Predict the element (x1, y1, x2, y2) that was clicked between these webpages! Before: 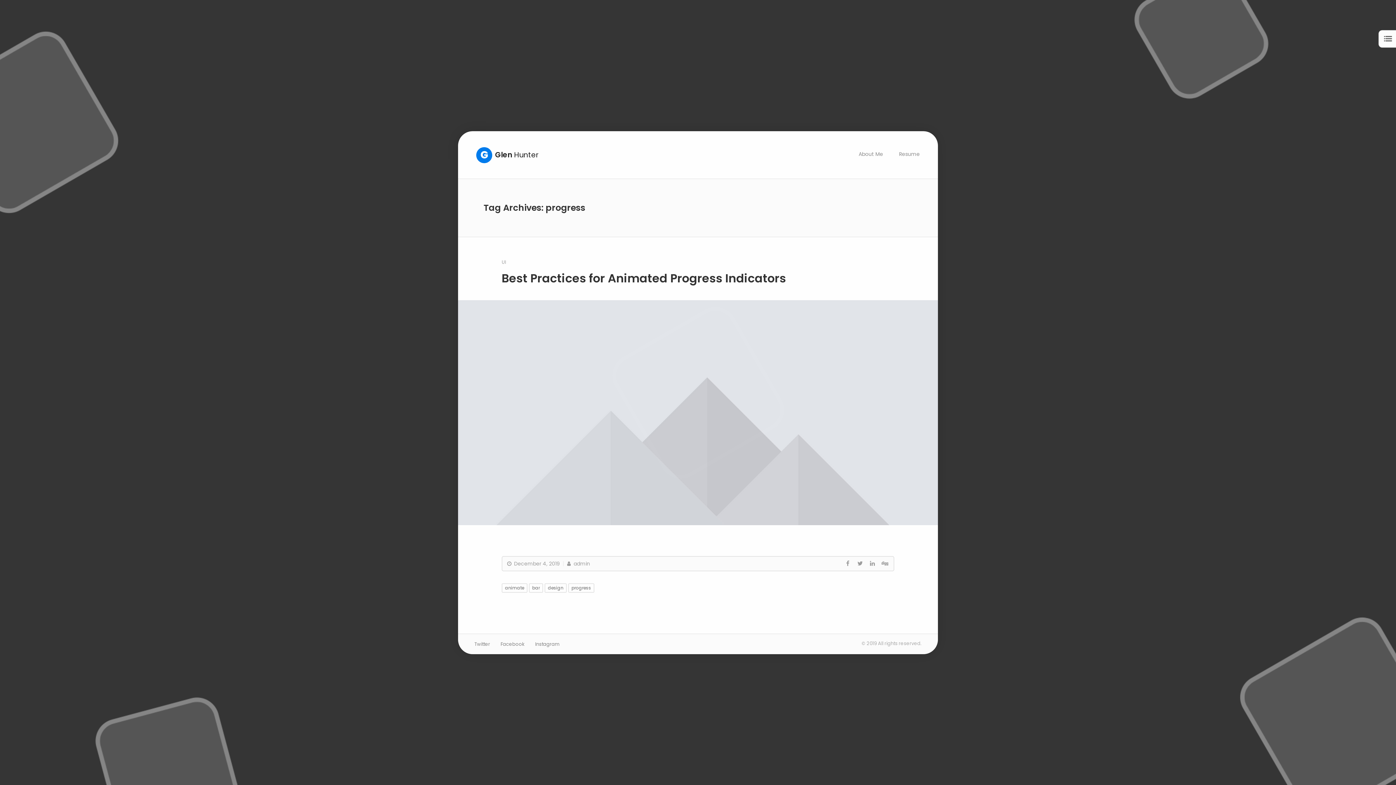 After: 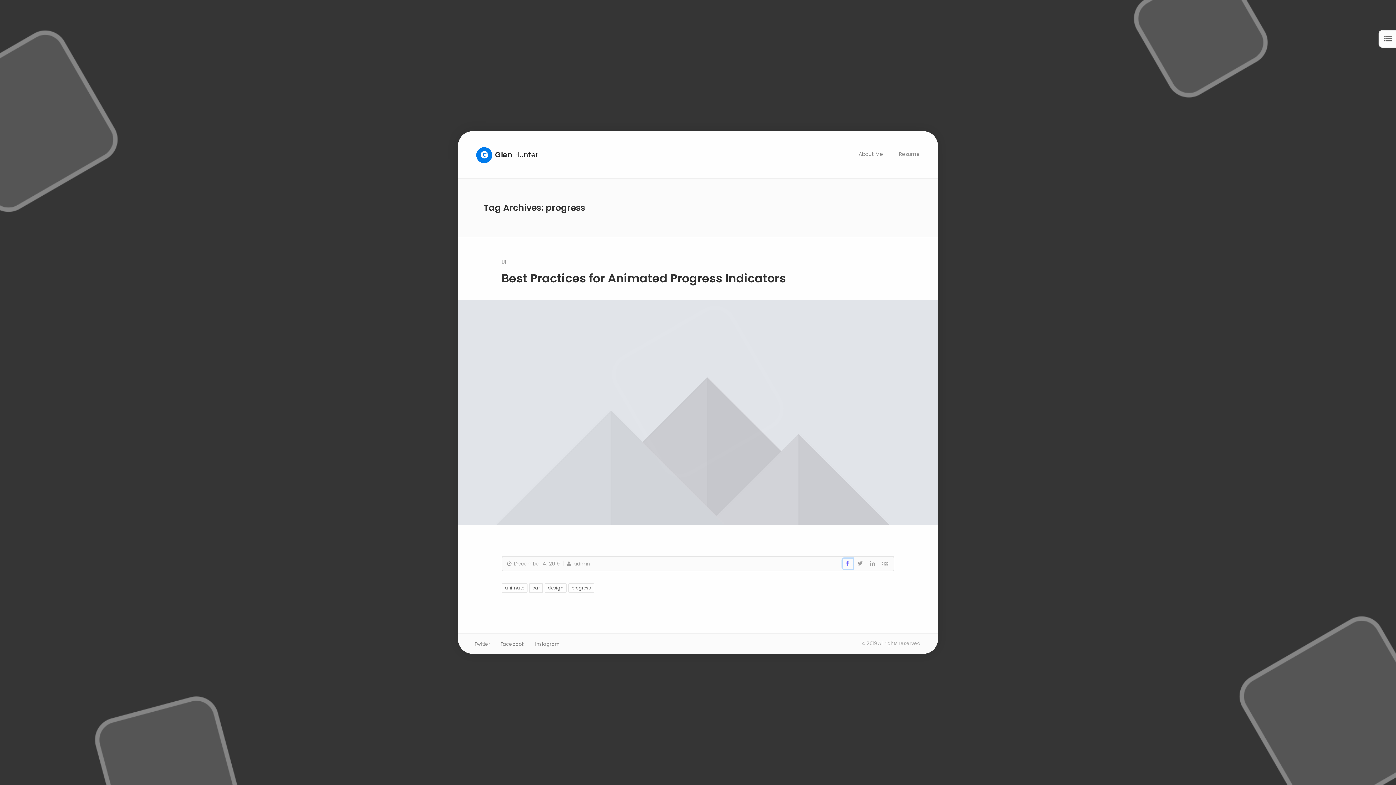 Action: bbox: (842, 559, 853, 569)